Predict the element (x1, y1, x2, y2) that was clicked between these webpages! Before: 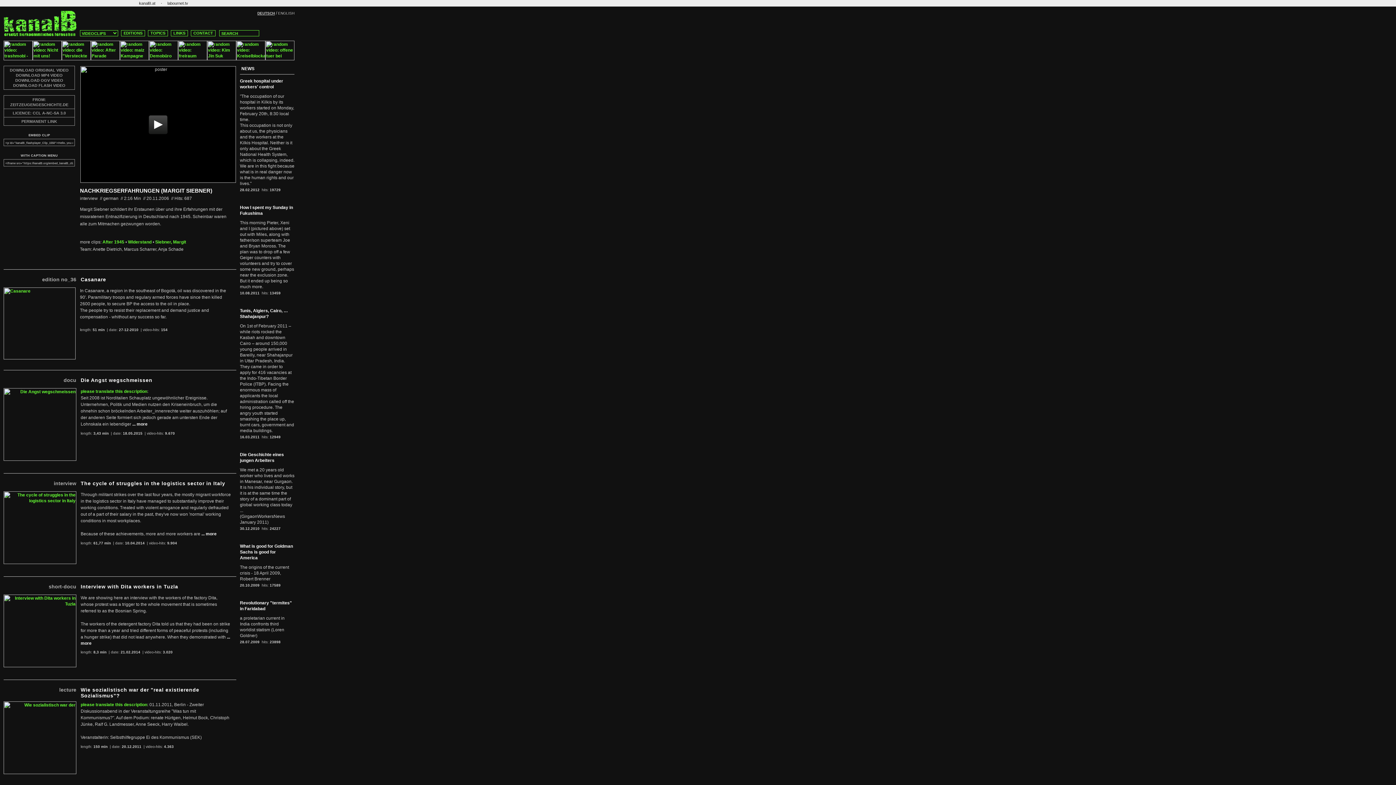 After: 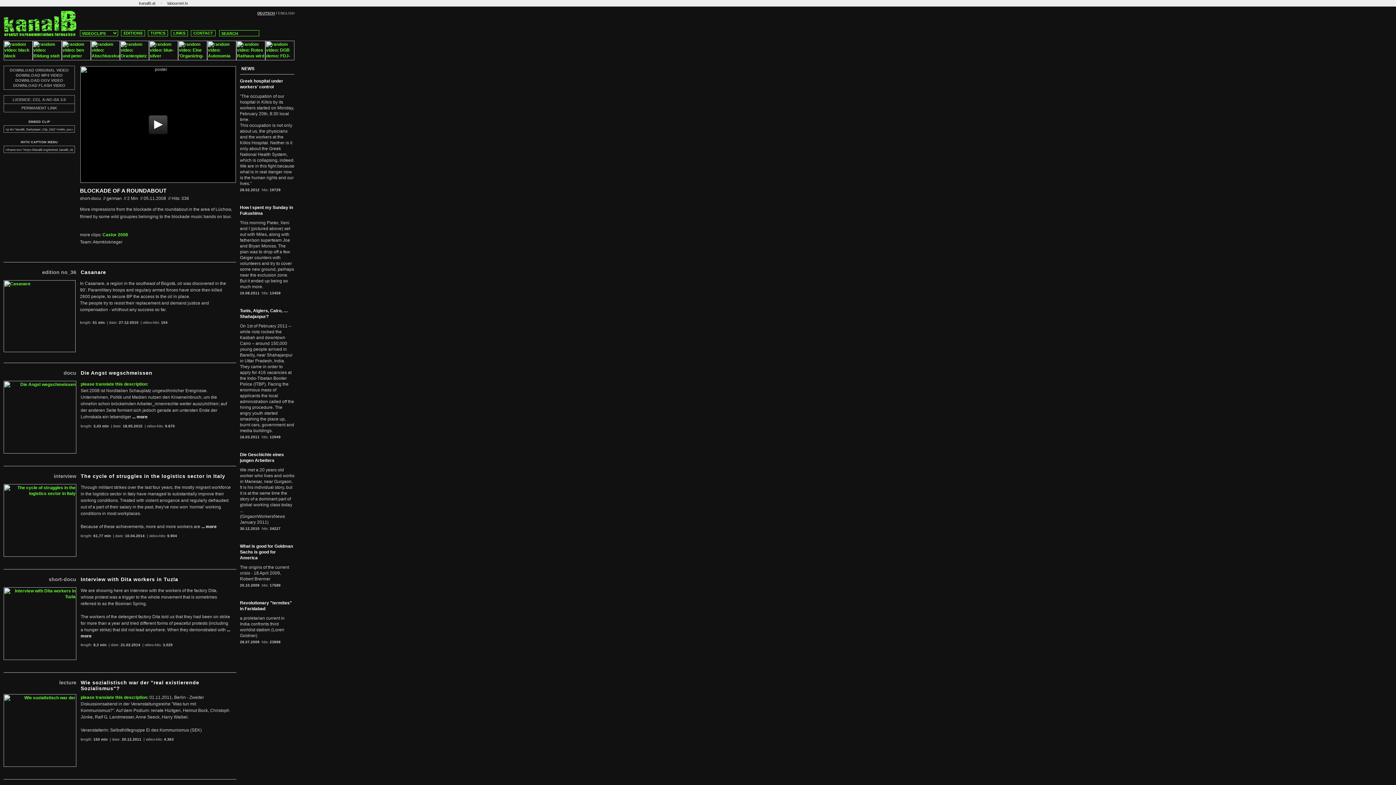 Action: bbox: (236, 56, 265, 61)